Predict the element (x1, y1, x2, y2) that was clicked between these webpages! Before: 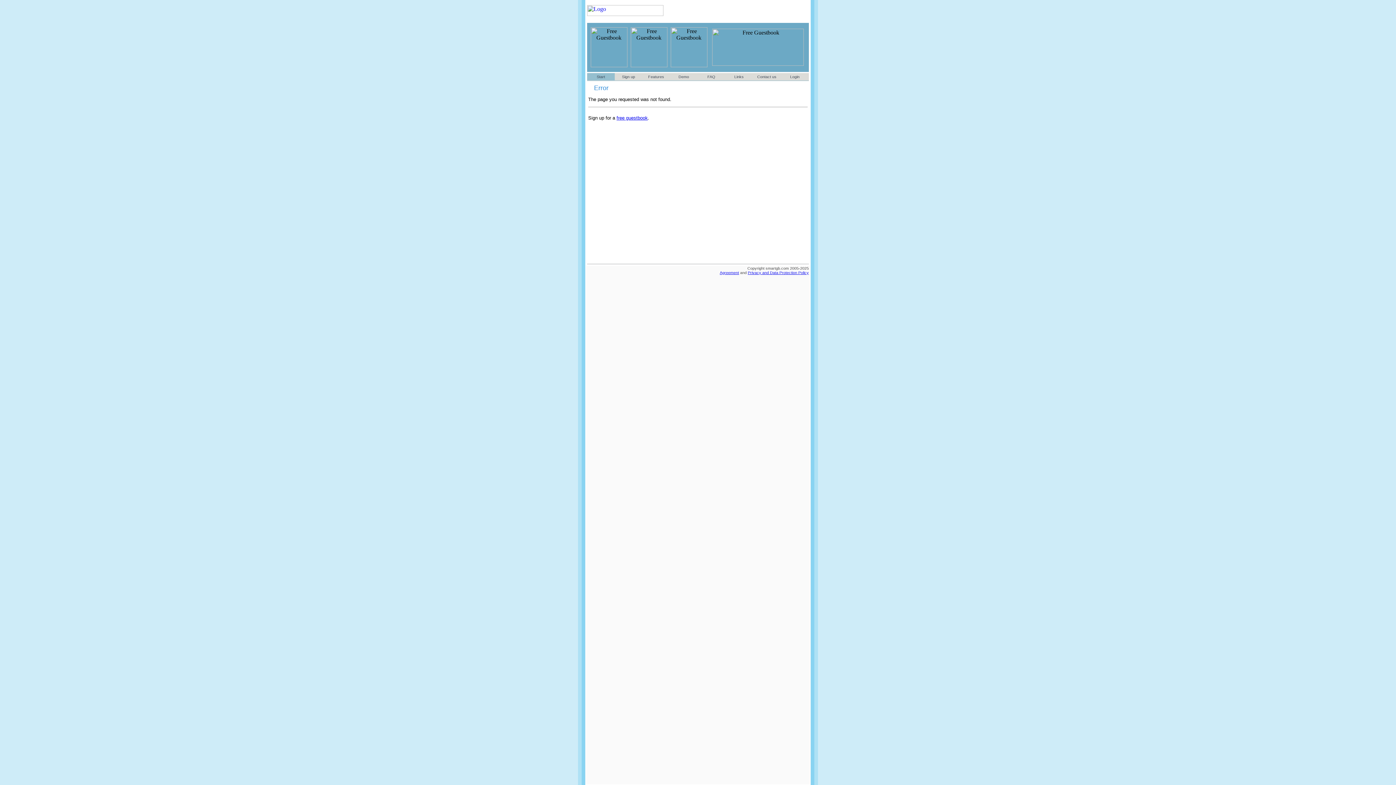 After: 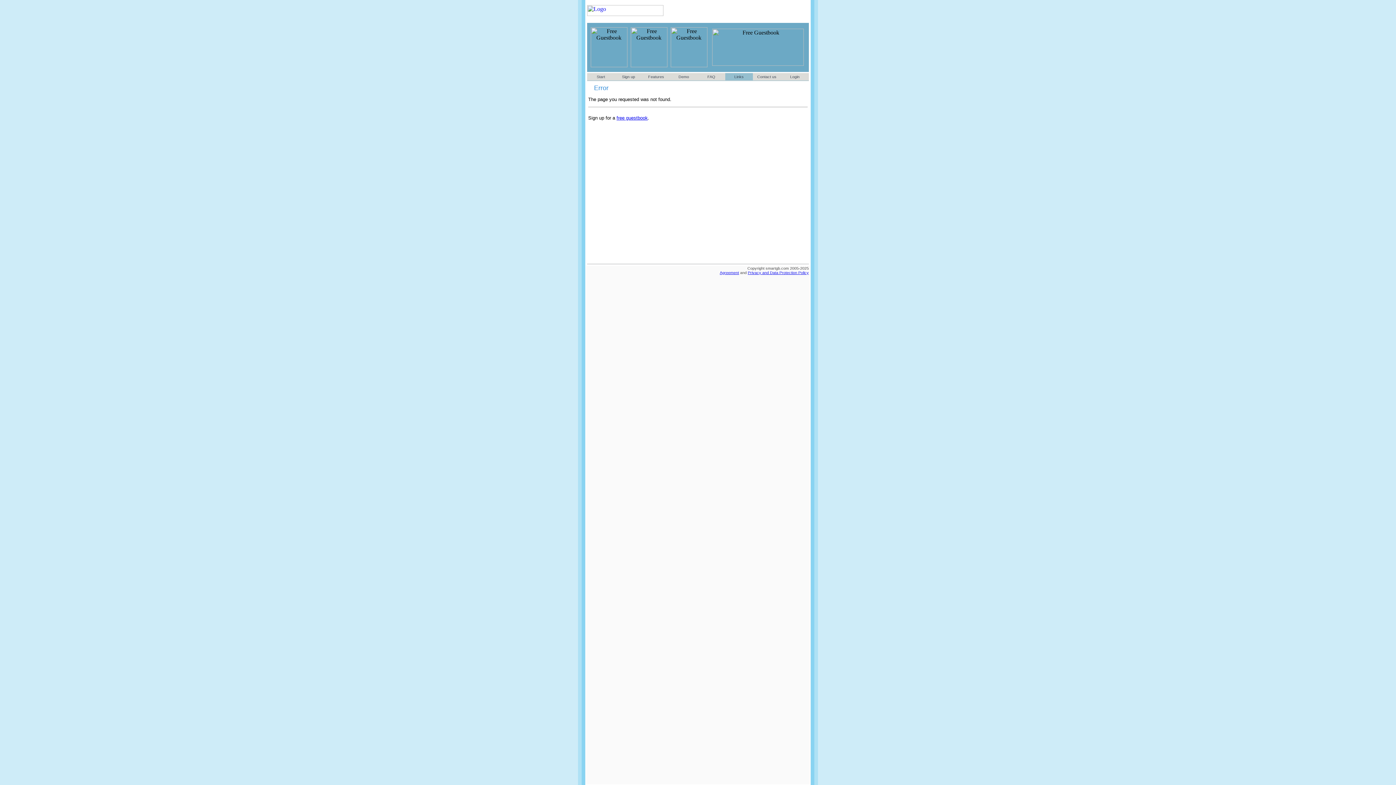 Action: bbox: (734, 74, 744, 78) label: Links